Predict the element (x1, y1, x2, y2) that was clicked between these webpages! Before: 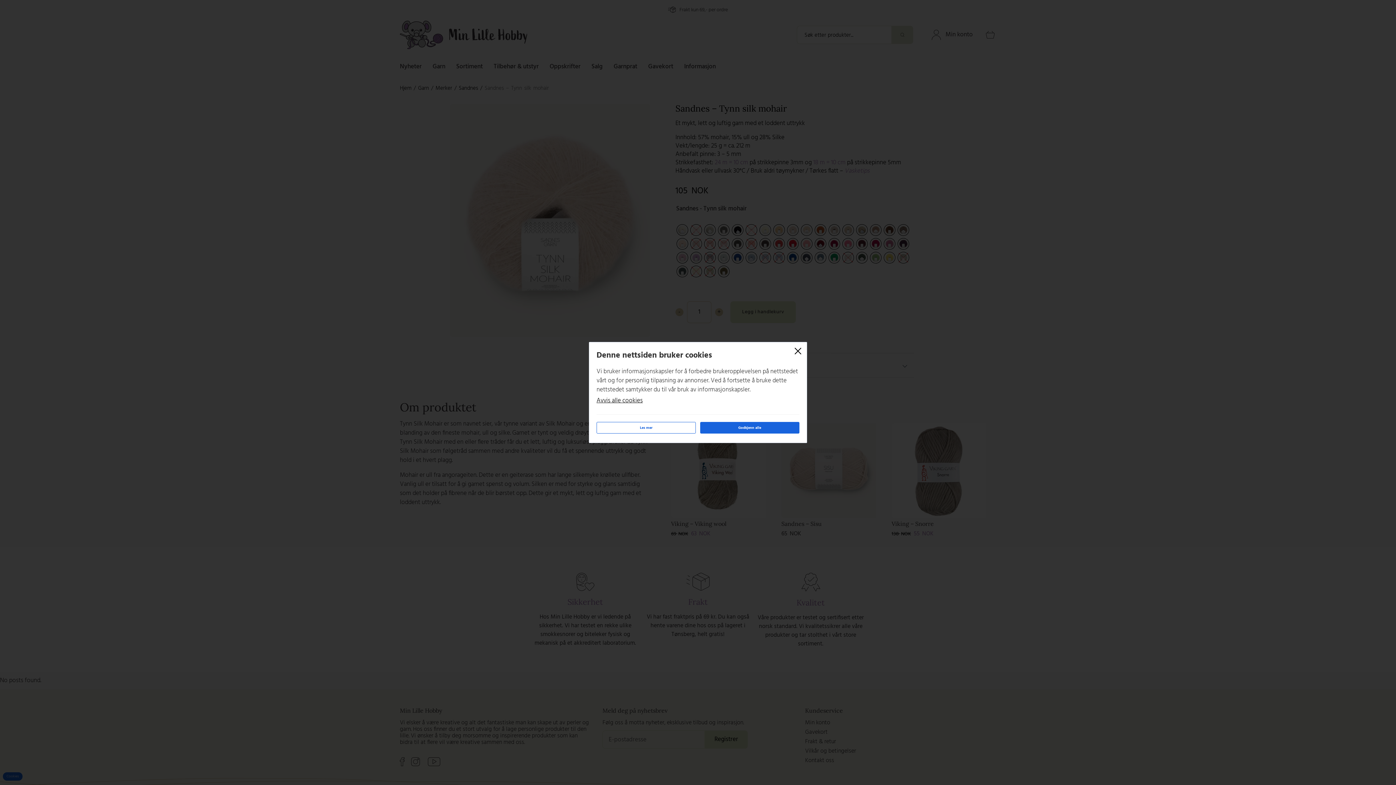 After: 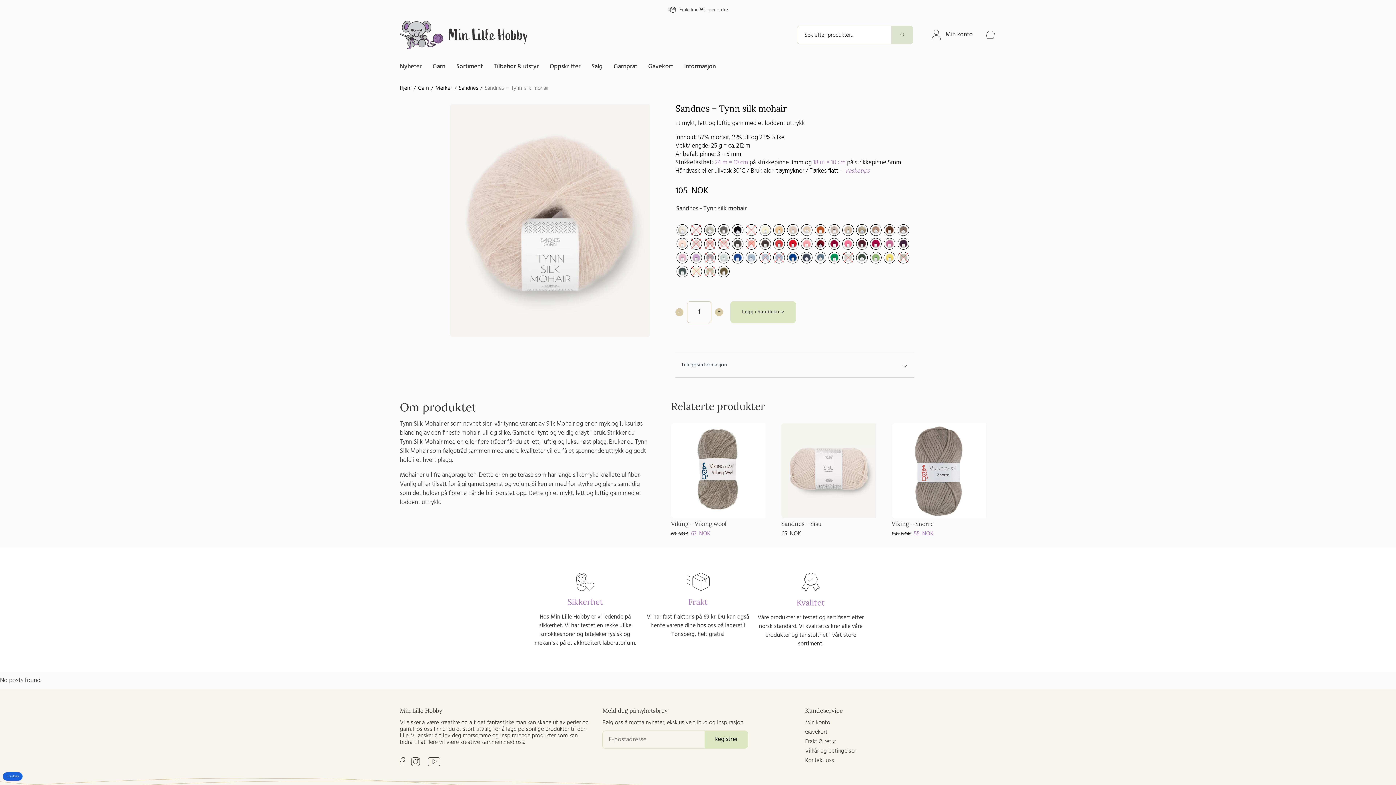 Action: label: Godkjenn alle bbox: (700, 422, 799, 433)